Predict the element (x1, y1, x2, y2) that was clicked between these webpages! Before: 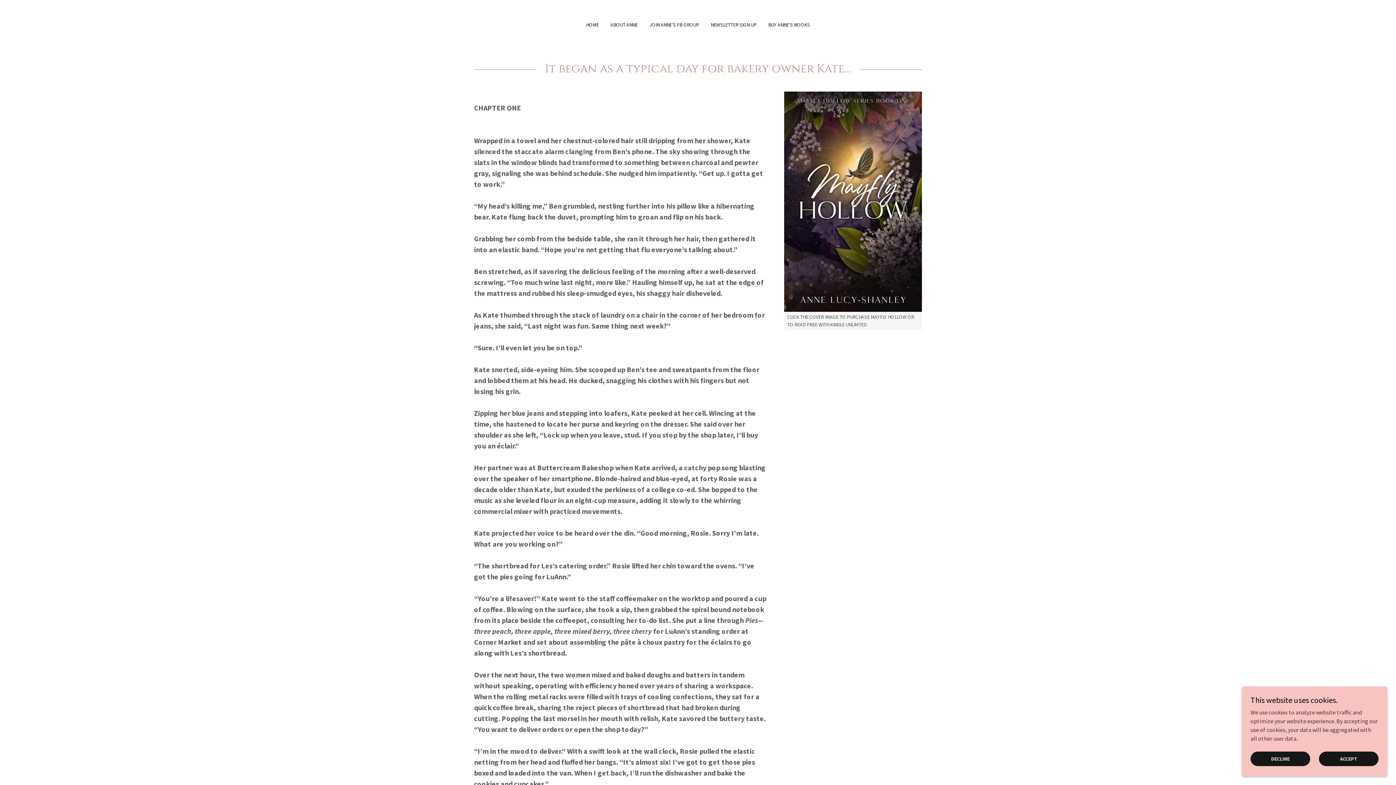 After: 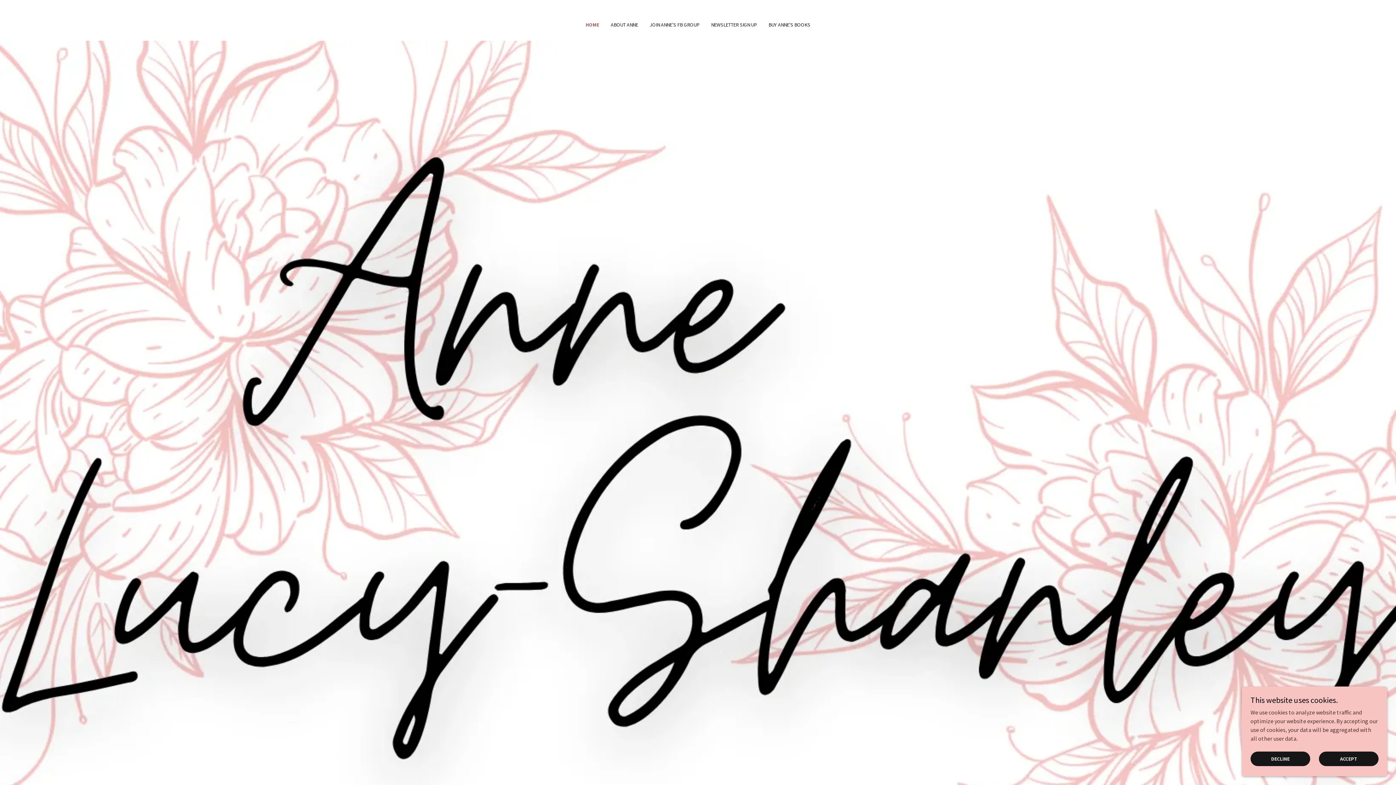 Action: label: HOME bbox: (584, 18, 601, 31)